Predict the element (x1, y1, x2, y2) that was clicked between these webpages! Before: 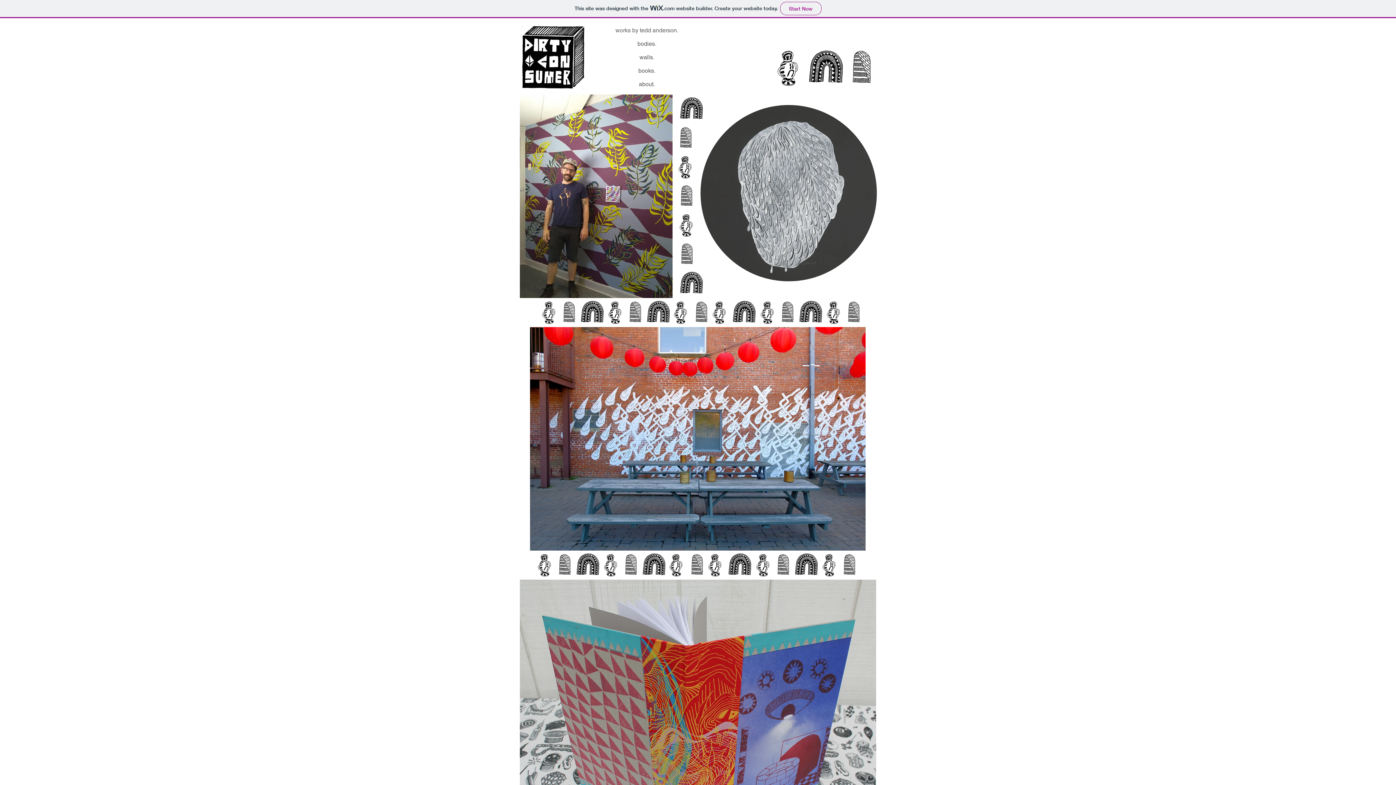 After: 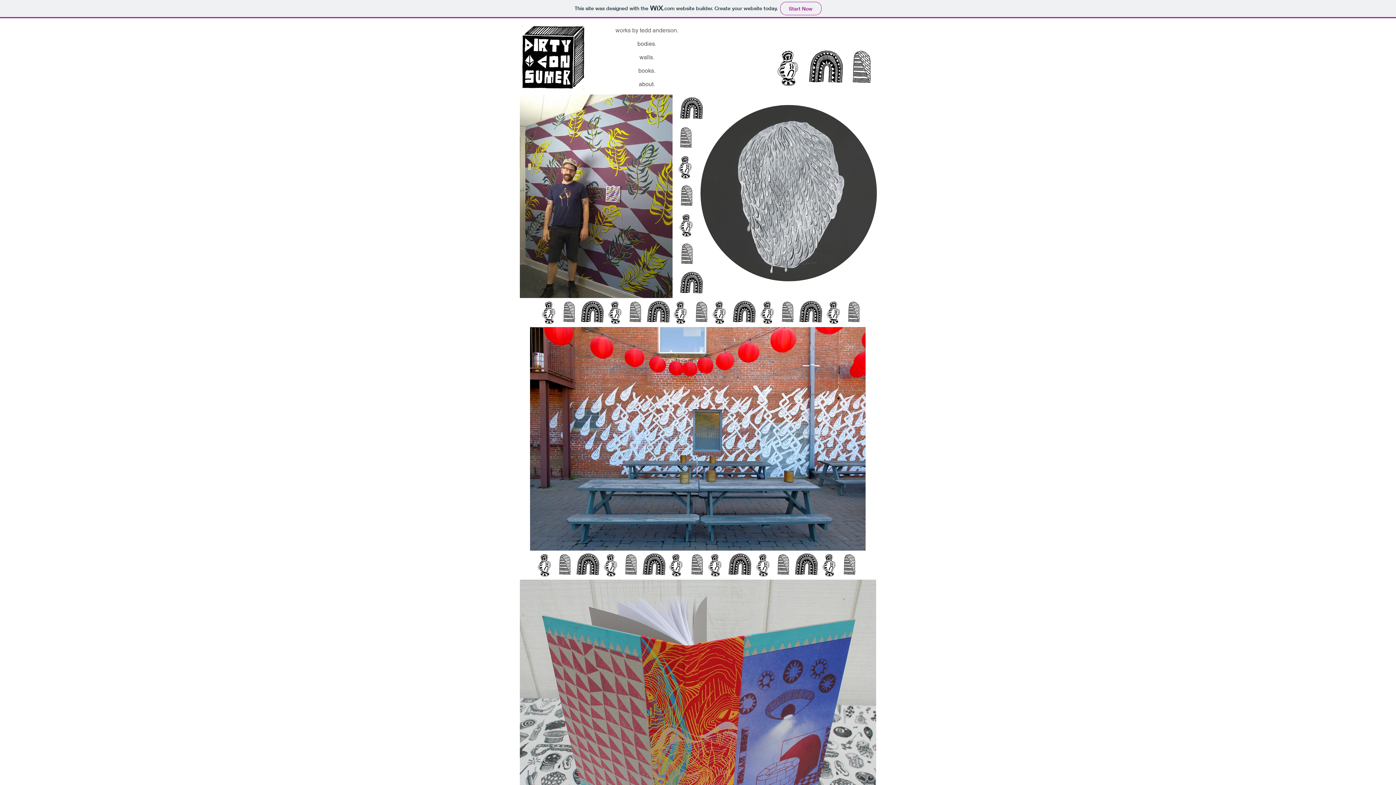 Action: bbox: (520, 23, 586, 90)